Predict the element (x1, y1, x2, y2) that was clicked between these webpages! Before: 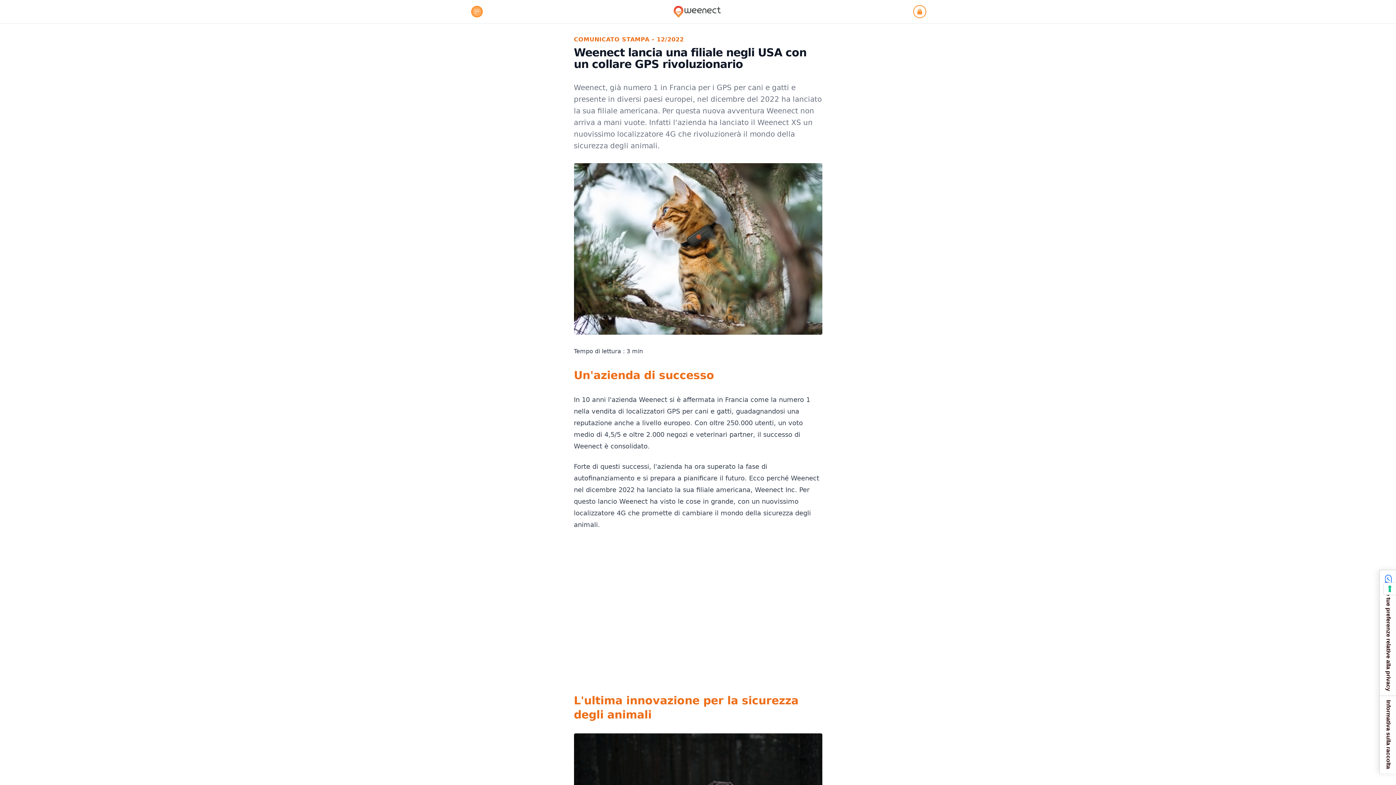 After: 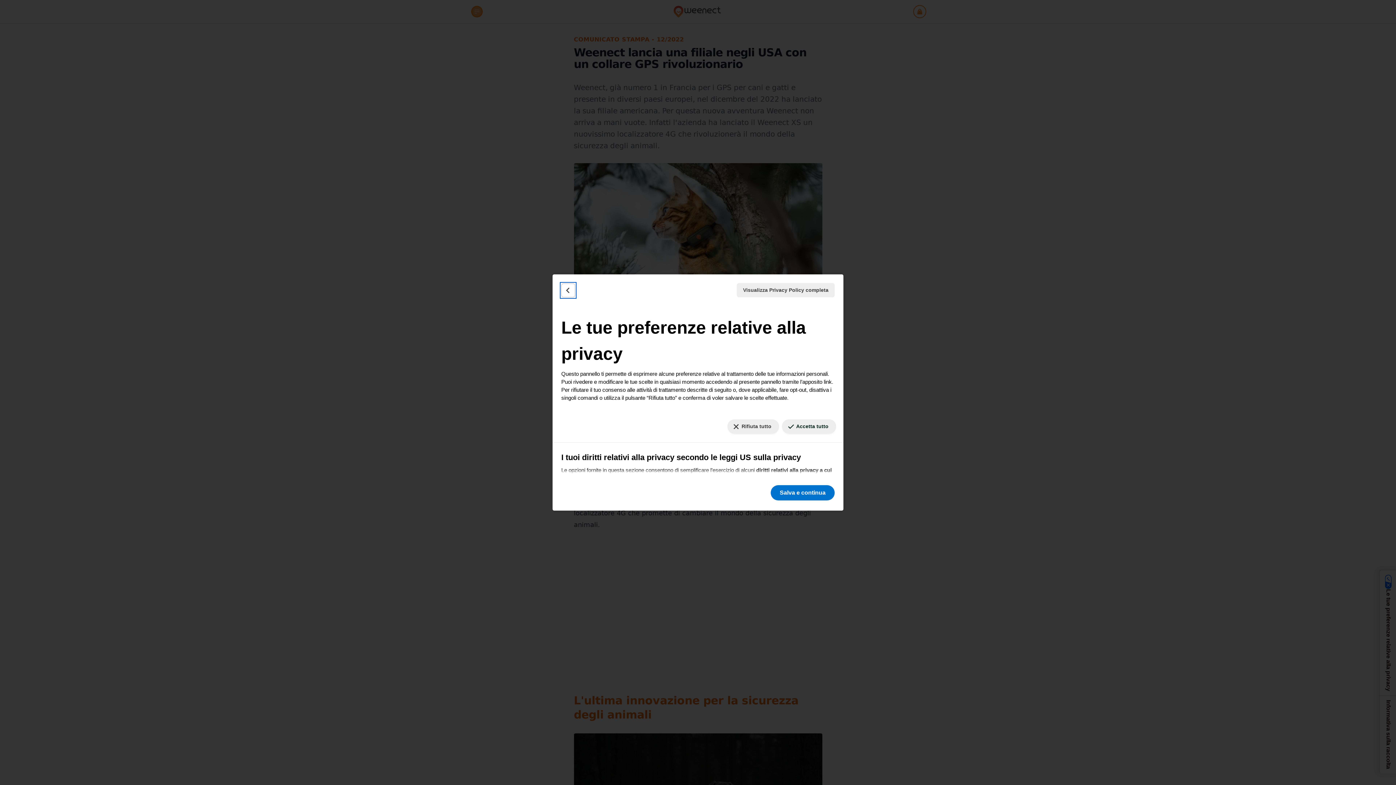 Action: bbox: (1384, 582, 1396, 595) label: Le tue preferenze relative al consenso per le tecnologie di tracciamento